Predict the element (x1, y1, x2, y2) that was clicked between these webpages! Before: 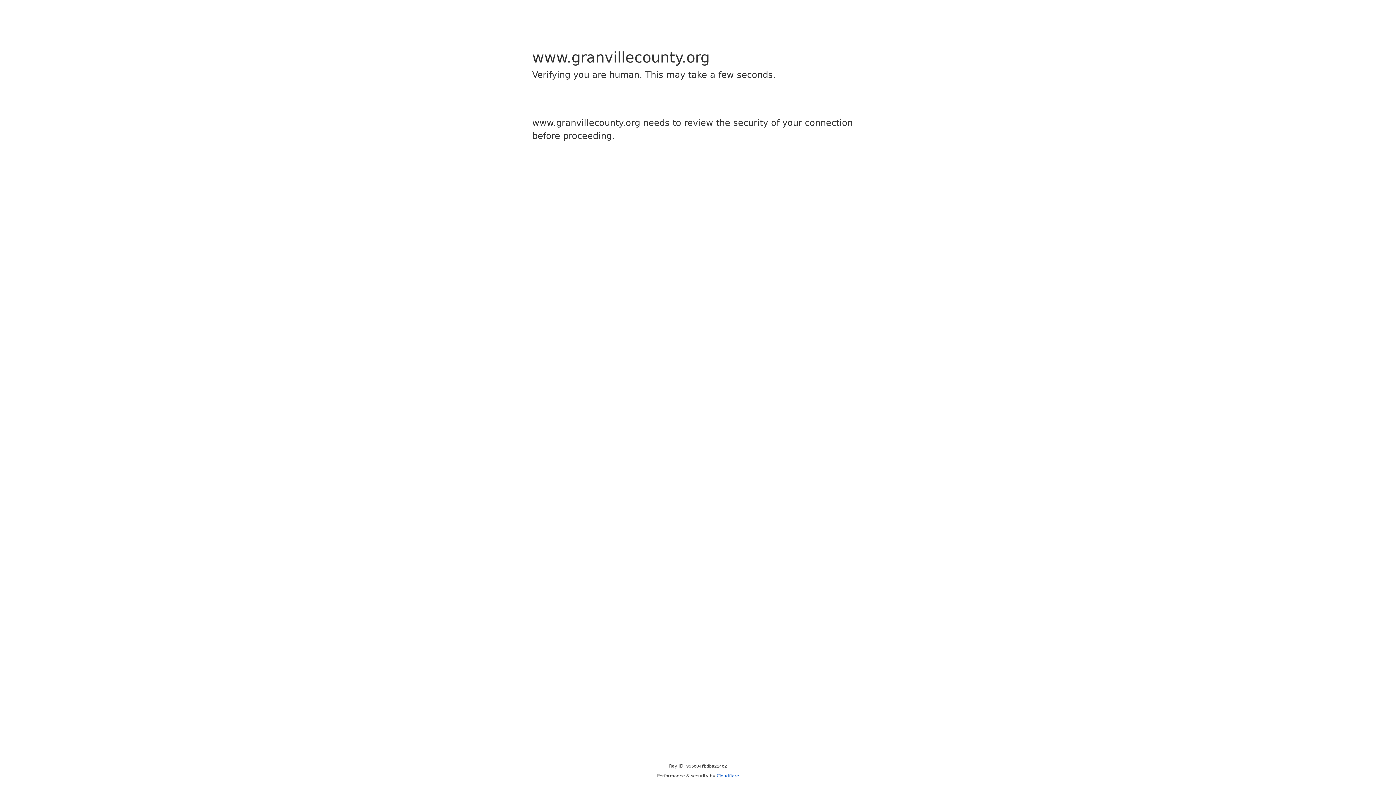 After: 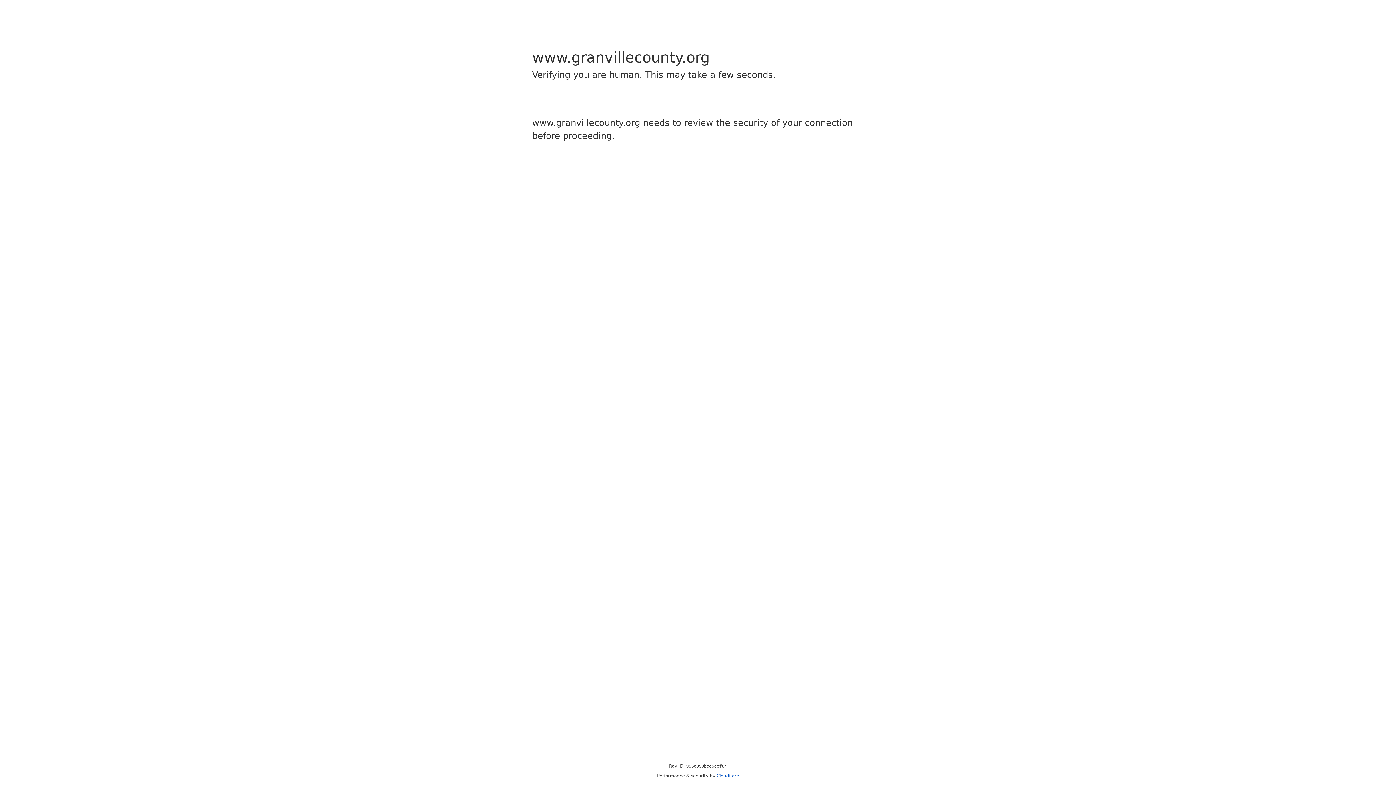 Action: label: Cloudflare bbox: (716, 773, 739, 778)